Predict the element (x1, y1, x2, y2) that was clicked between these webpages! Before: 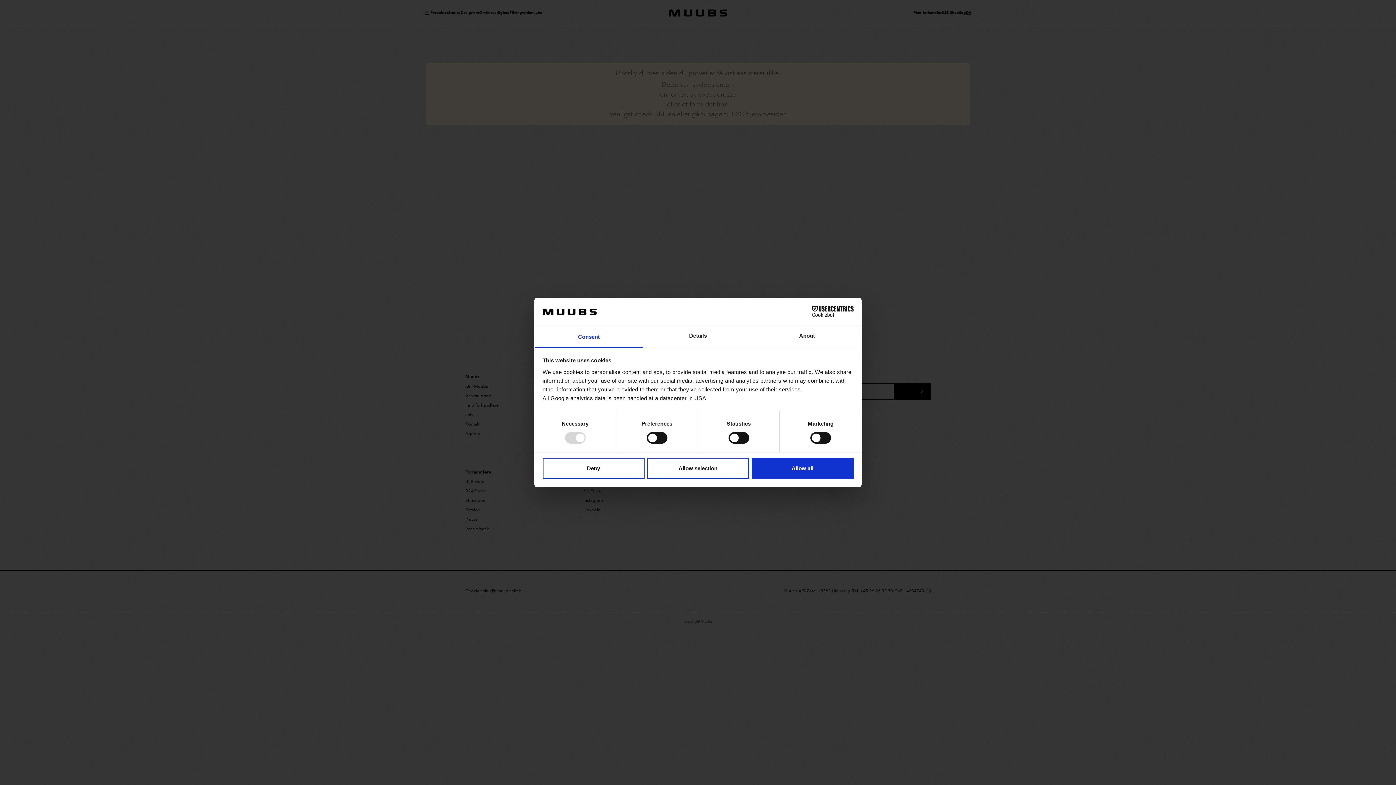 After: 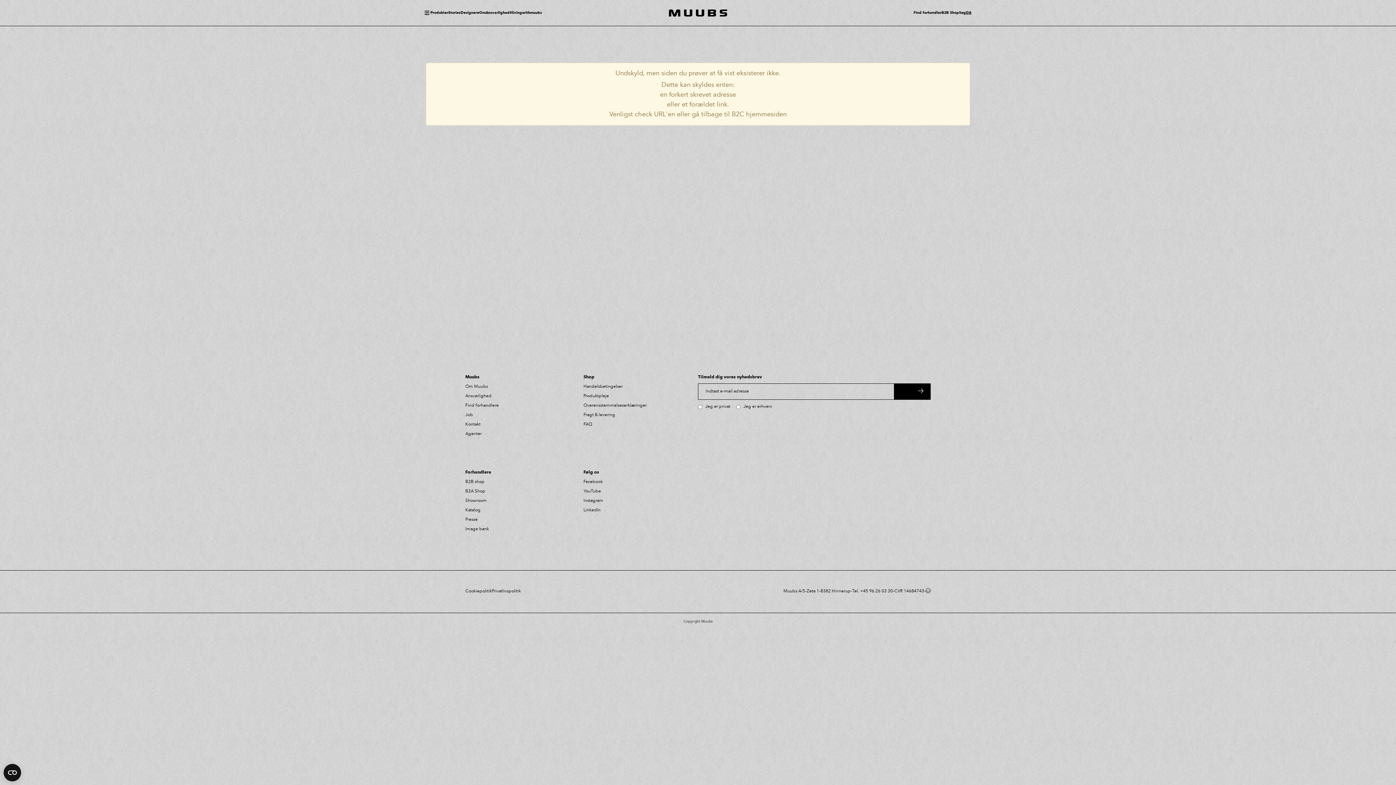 Action: bbox: (751, 458, 853, 479) label: Allow all